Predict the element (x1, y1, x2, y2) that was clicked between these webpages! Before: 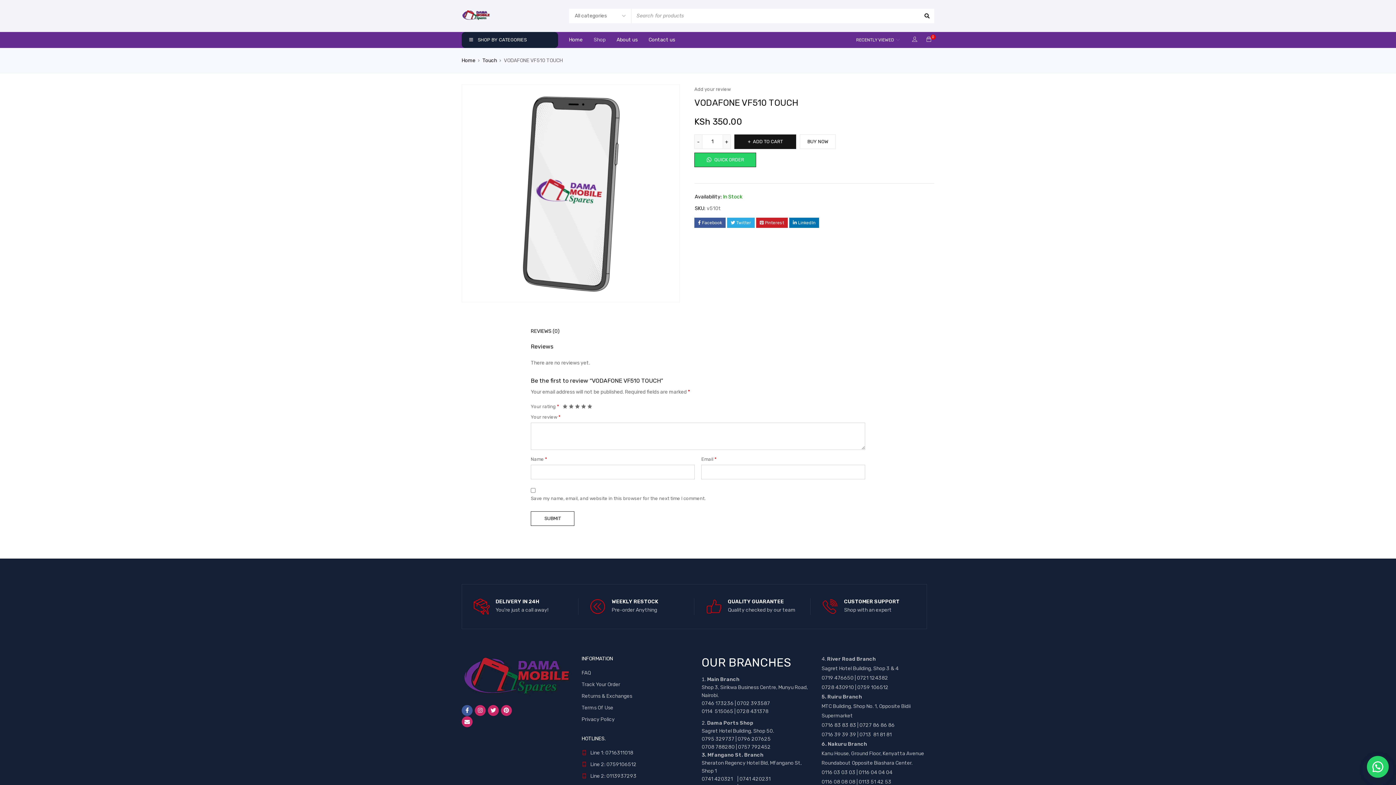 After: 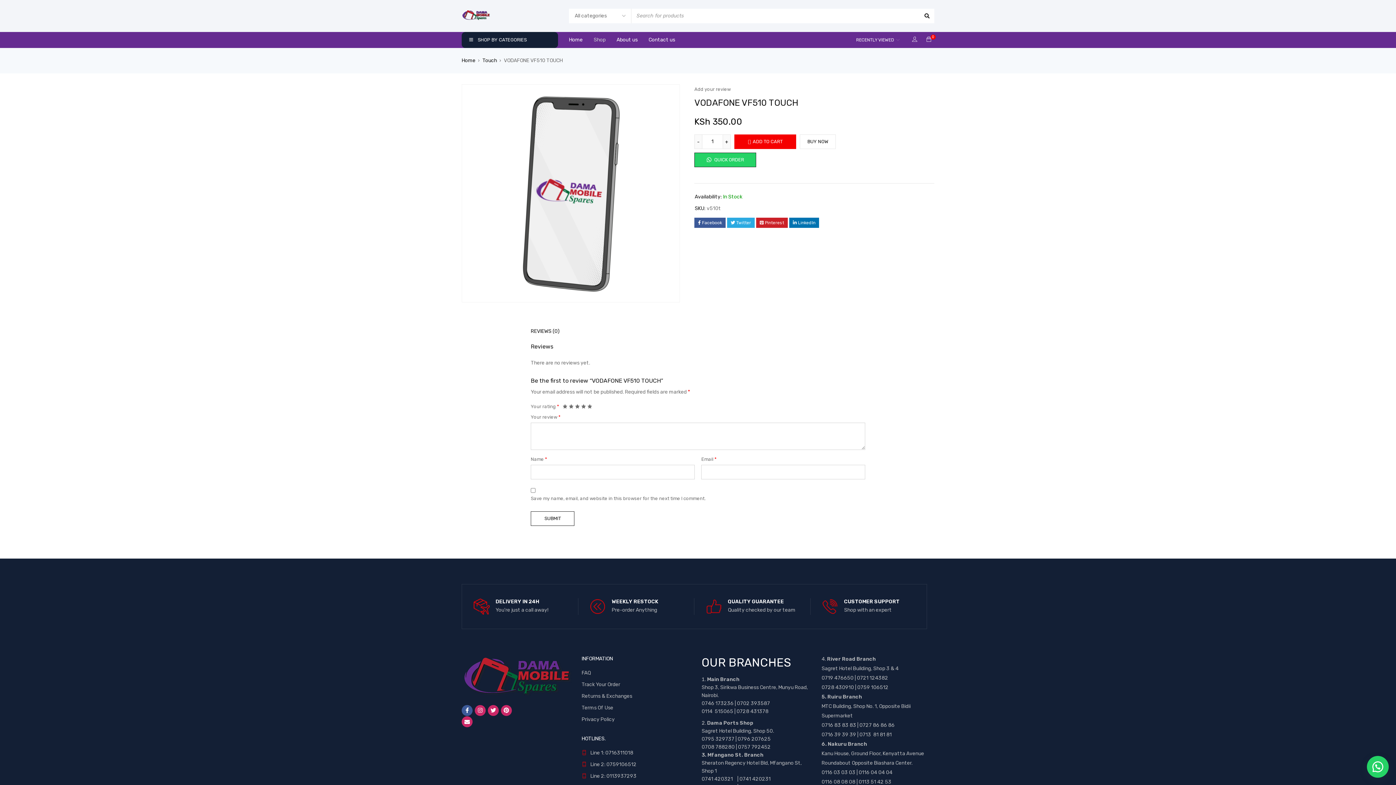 Action: label: ADD TO CART bbox: (734, 134, 796, 149)